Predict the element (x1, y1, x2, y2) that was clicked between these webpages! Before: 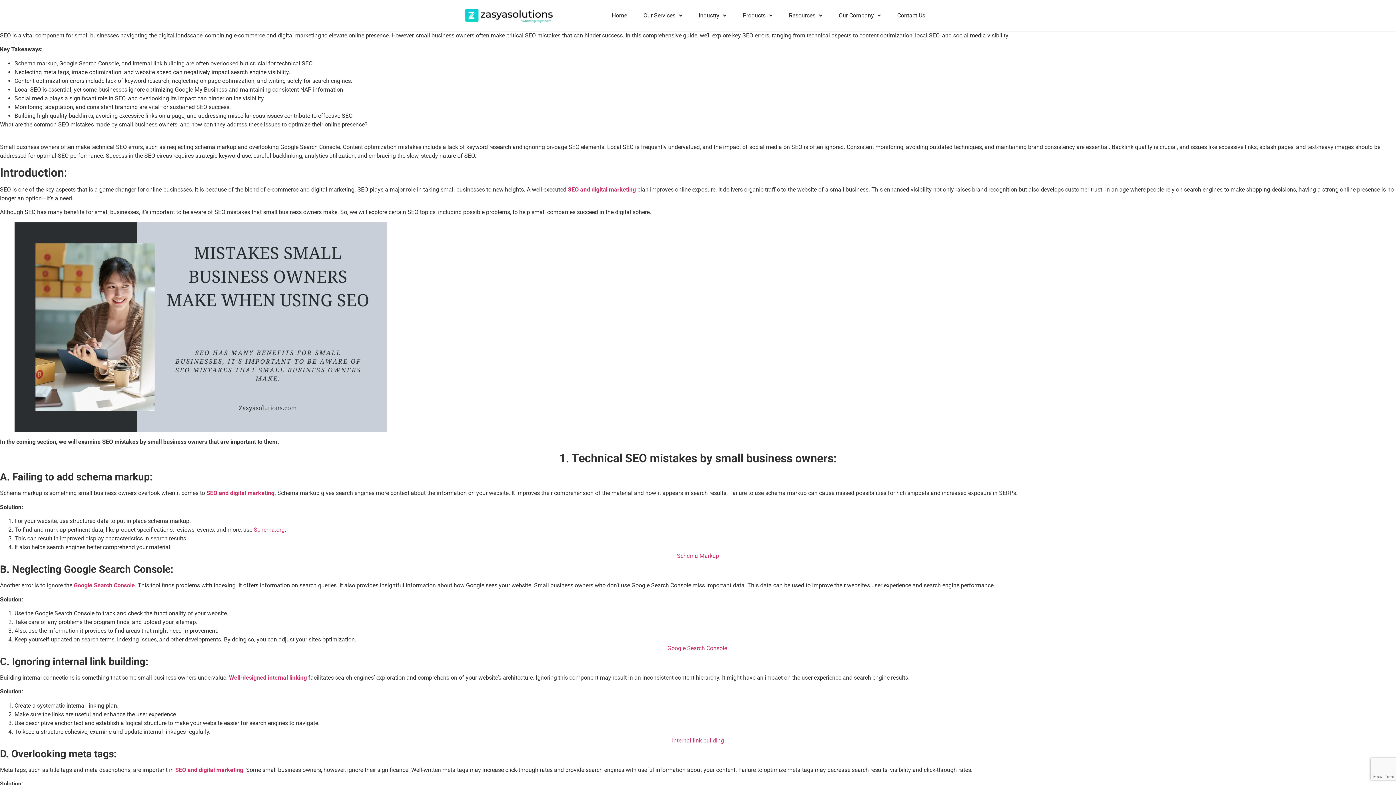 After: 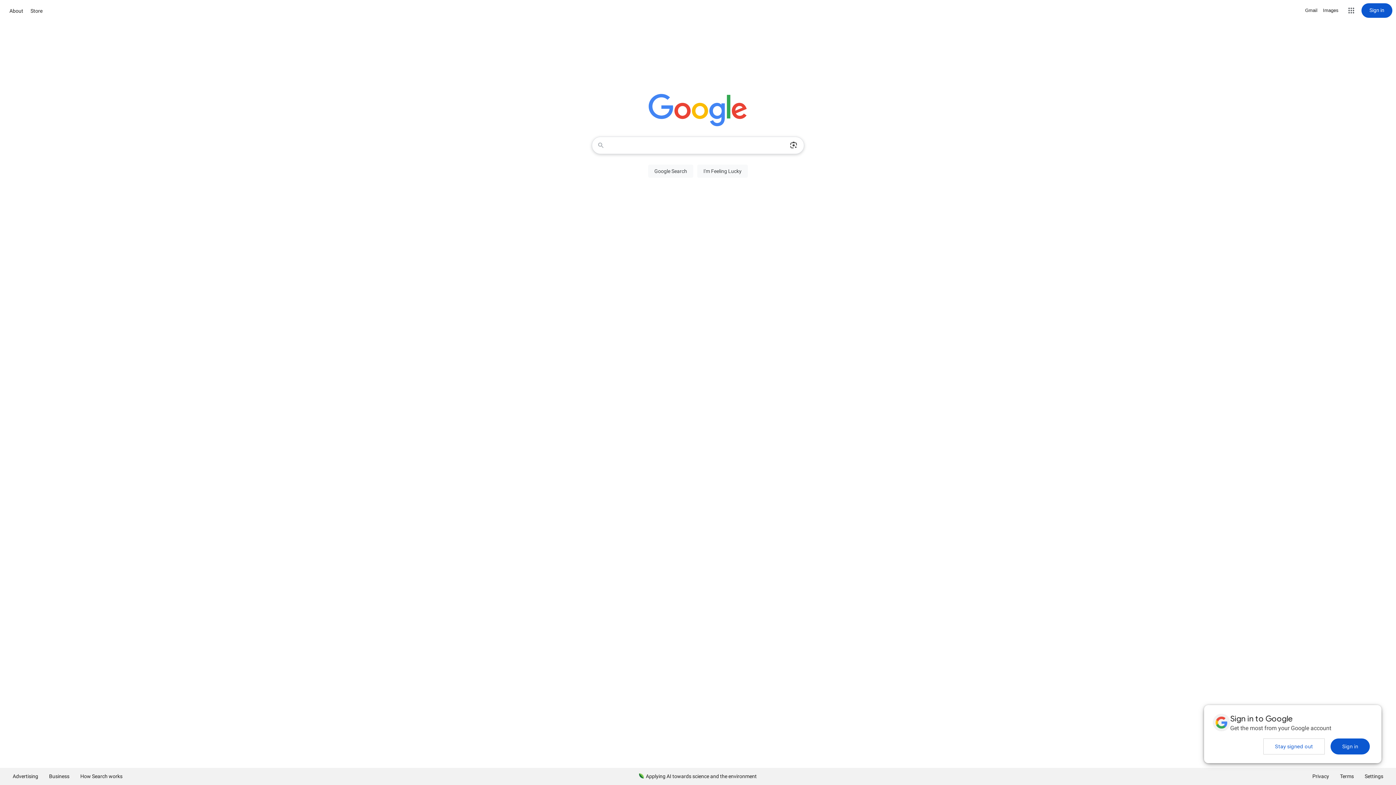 Action: bbox: (73, 582, 134, 589) label: Google Search Console